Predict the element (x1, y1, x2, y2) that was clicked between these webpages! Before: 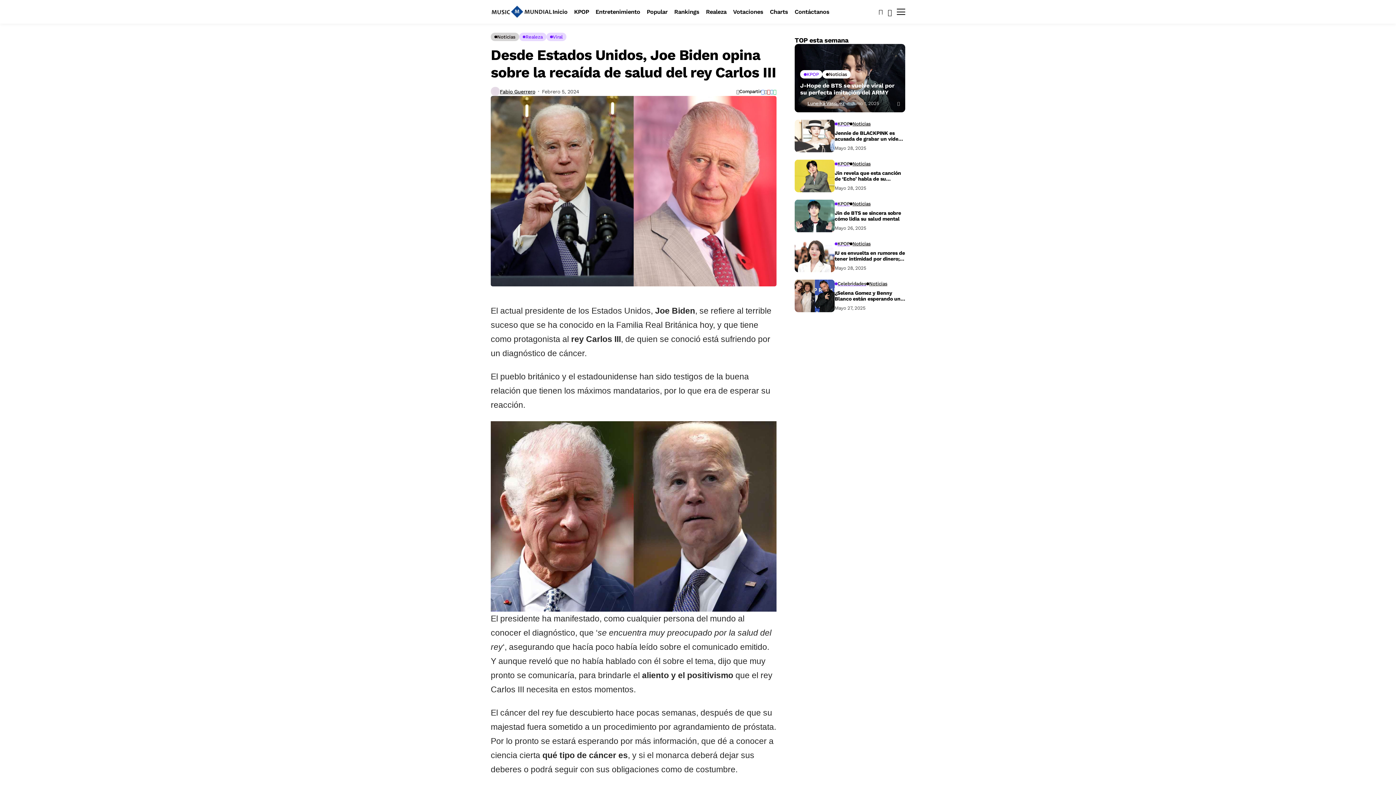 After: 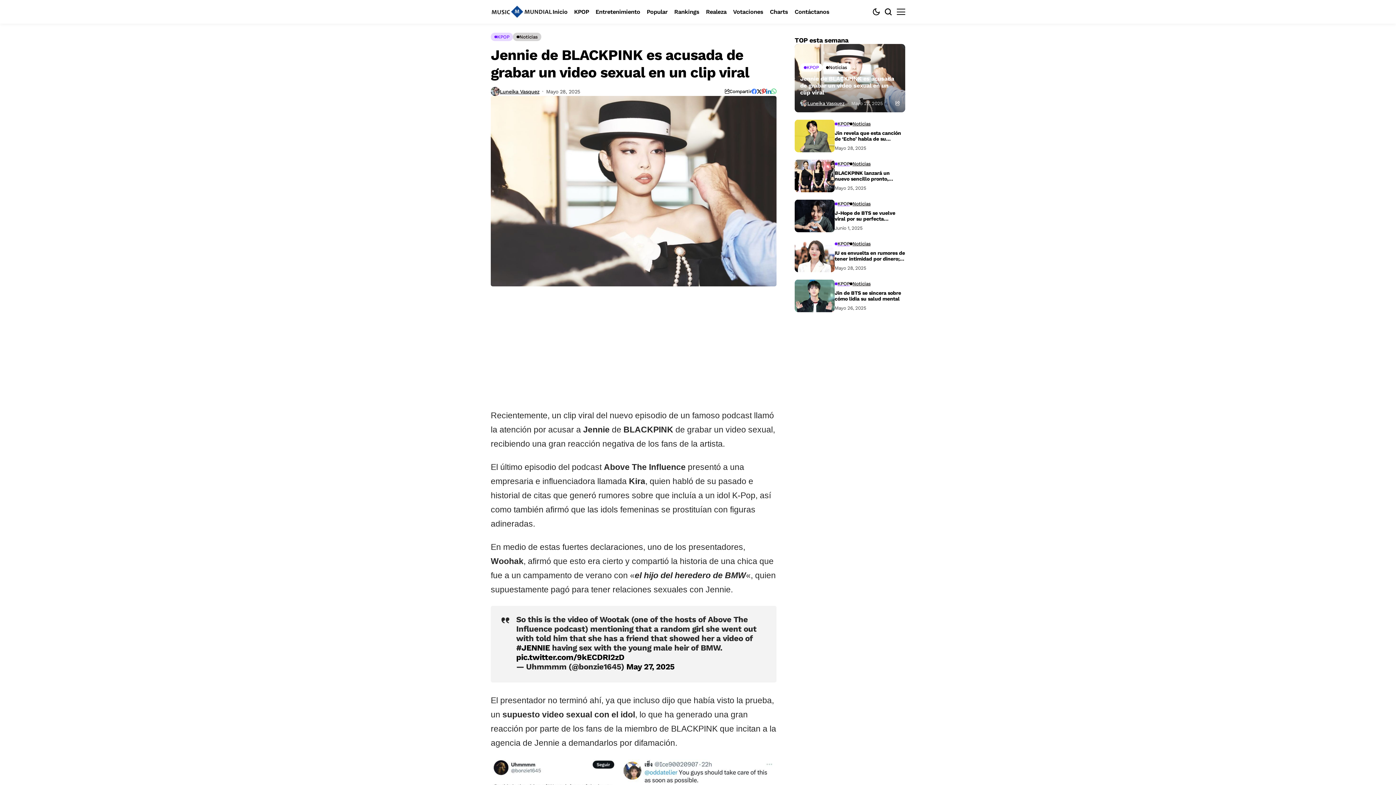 Action: bbox: (834, 130, 905, 141) label: Jennie de BLACKPINK es acusada de grabar un video sexual en un clip viral